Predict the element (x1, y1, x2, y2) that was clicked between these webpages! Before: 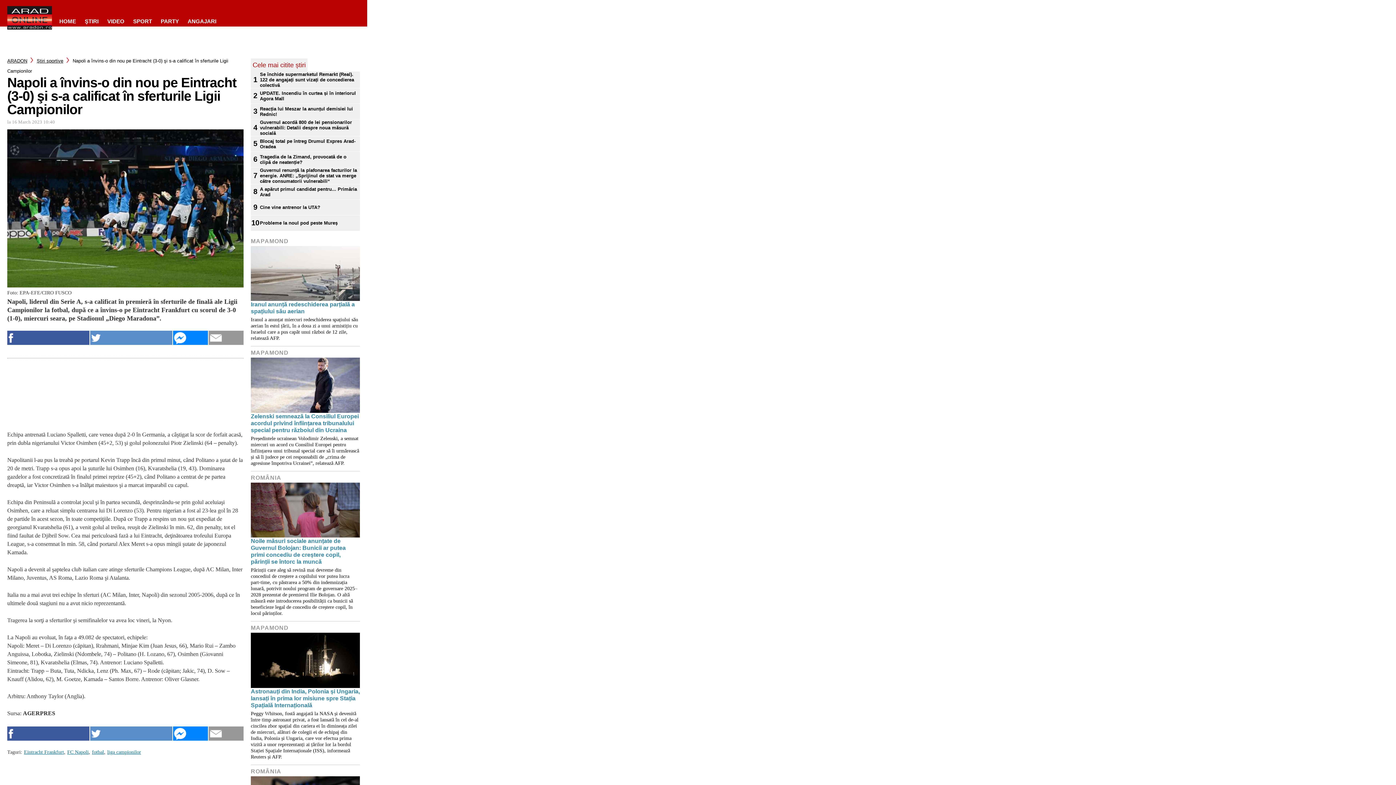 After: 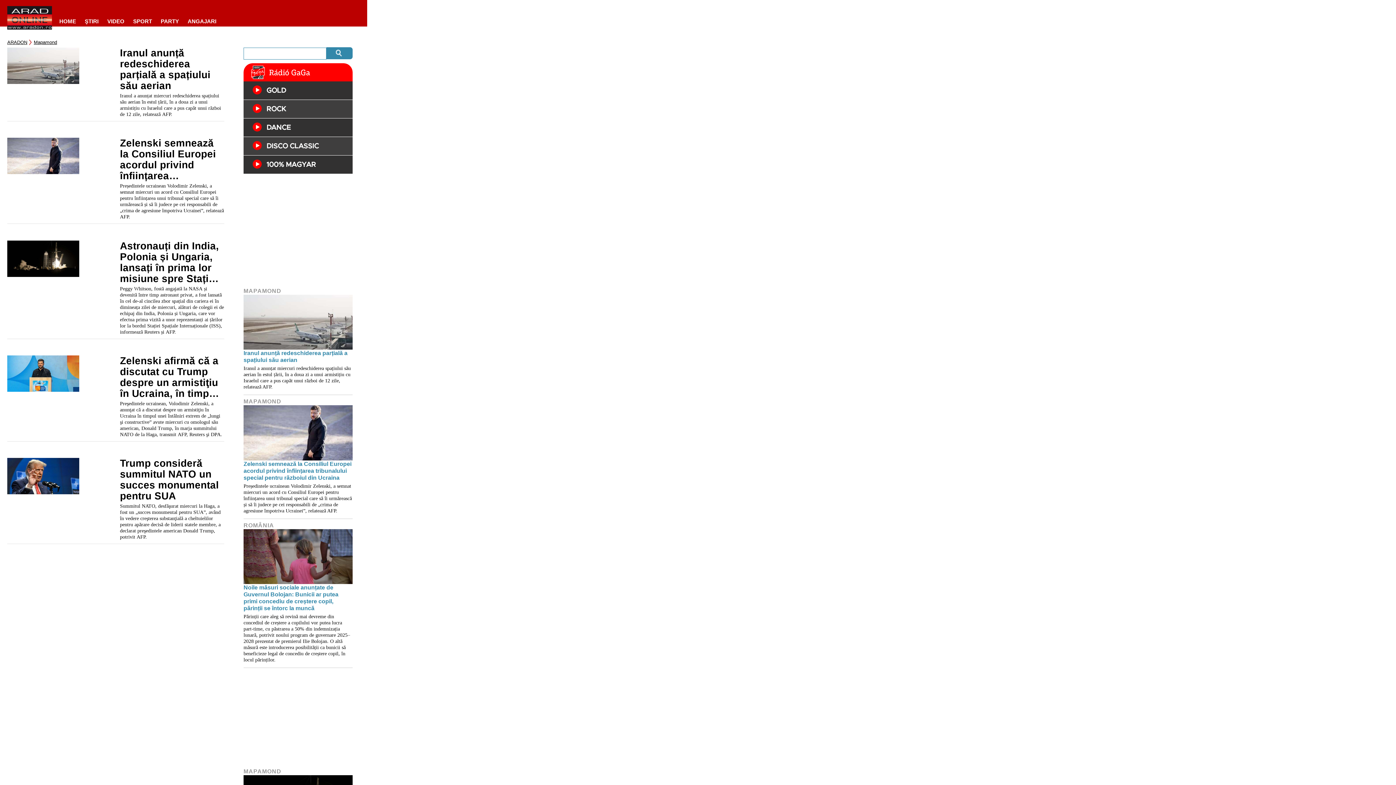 Action: bbox: (250, 625, 288, 631) label: MAPAMOND